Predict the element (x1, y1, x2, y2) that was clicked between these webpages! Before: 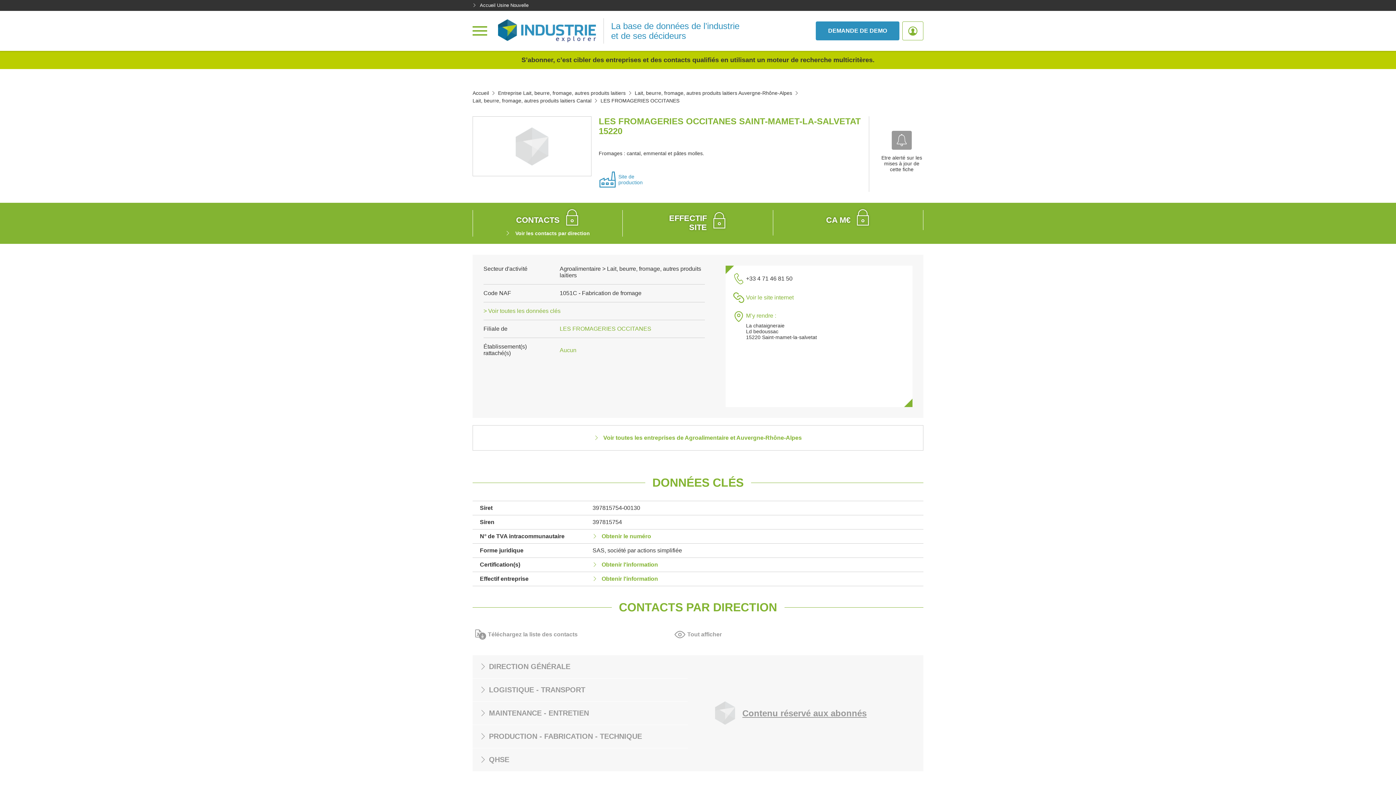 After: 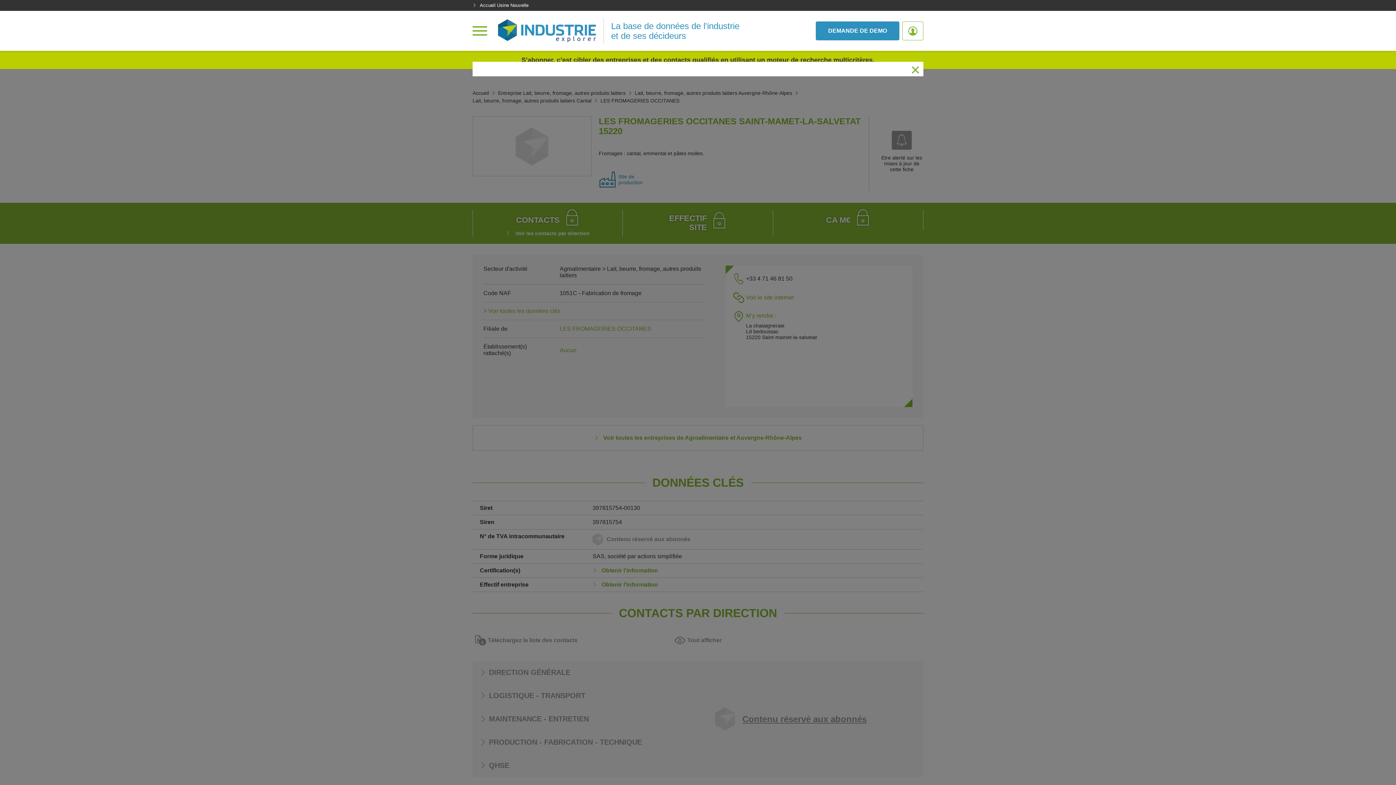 Action: label: Obtenir le numéro bbox: (592, 533, 651, 540)